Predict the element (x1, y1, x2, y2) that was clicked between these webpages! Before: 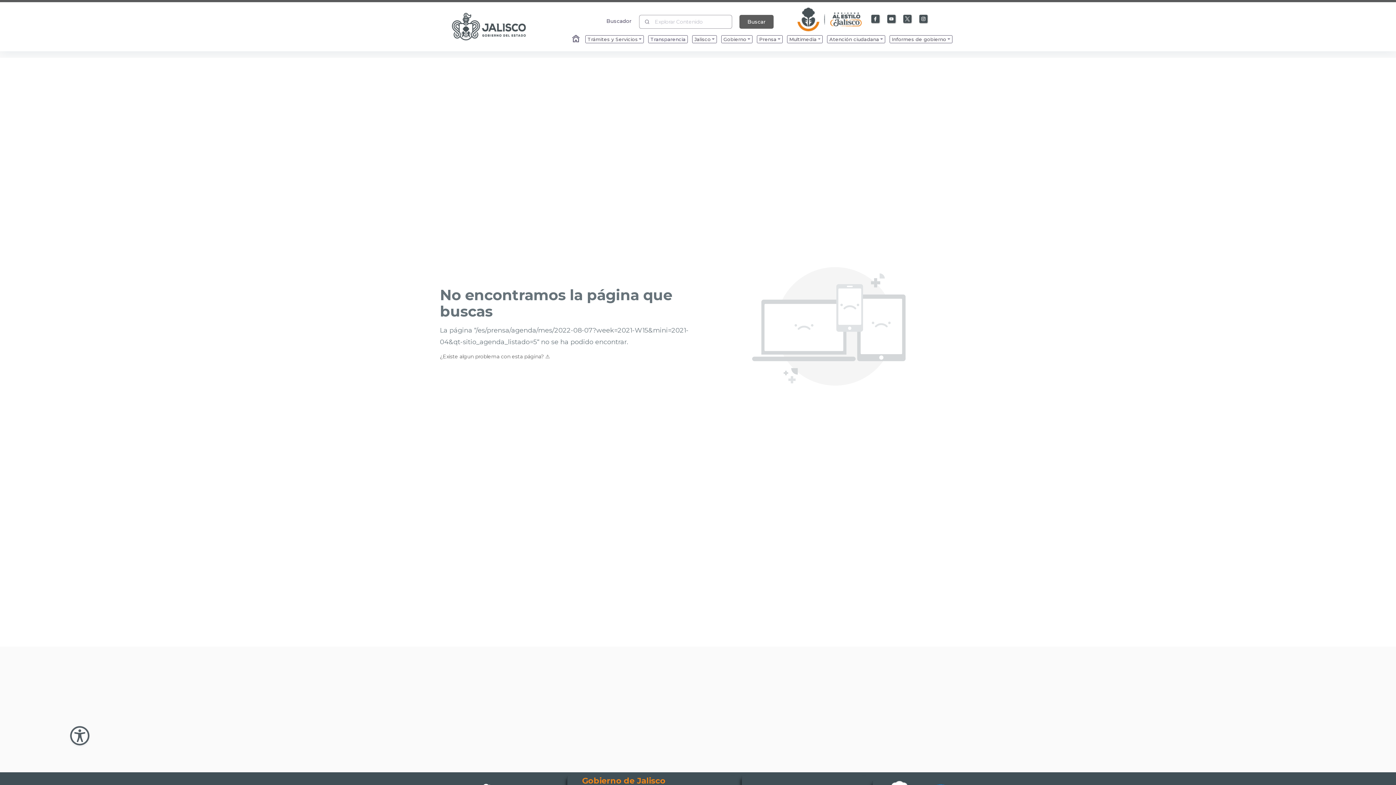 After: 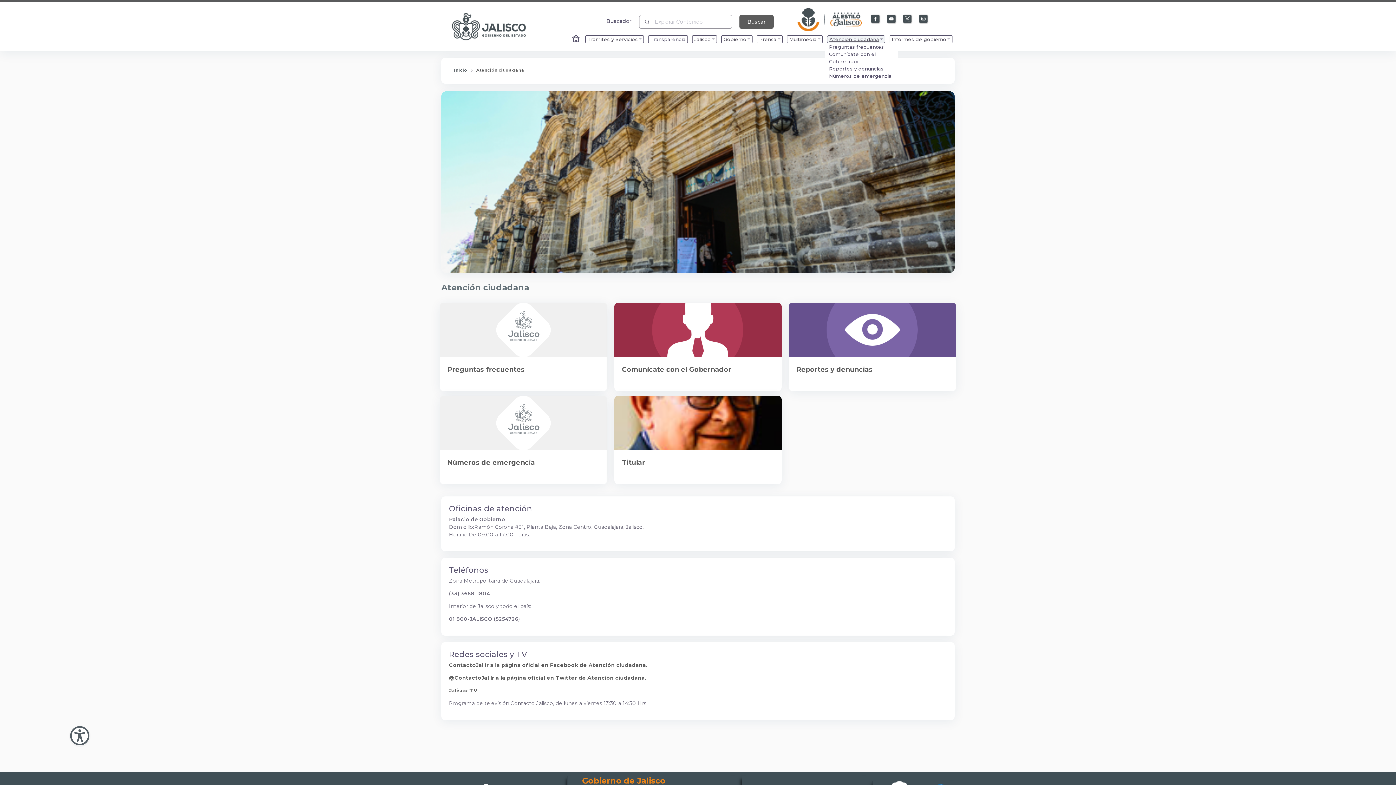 Action: label: Enlace que redirige a la página de Atención ciudadana bbox: (827, 33, 885, 41)